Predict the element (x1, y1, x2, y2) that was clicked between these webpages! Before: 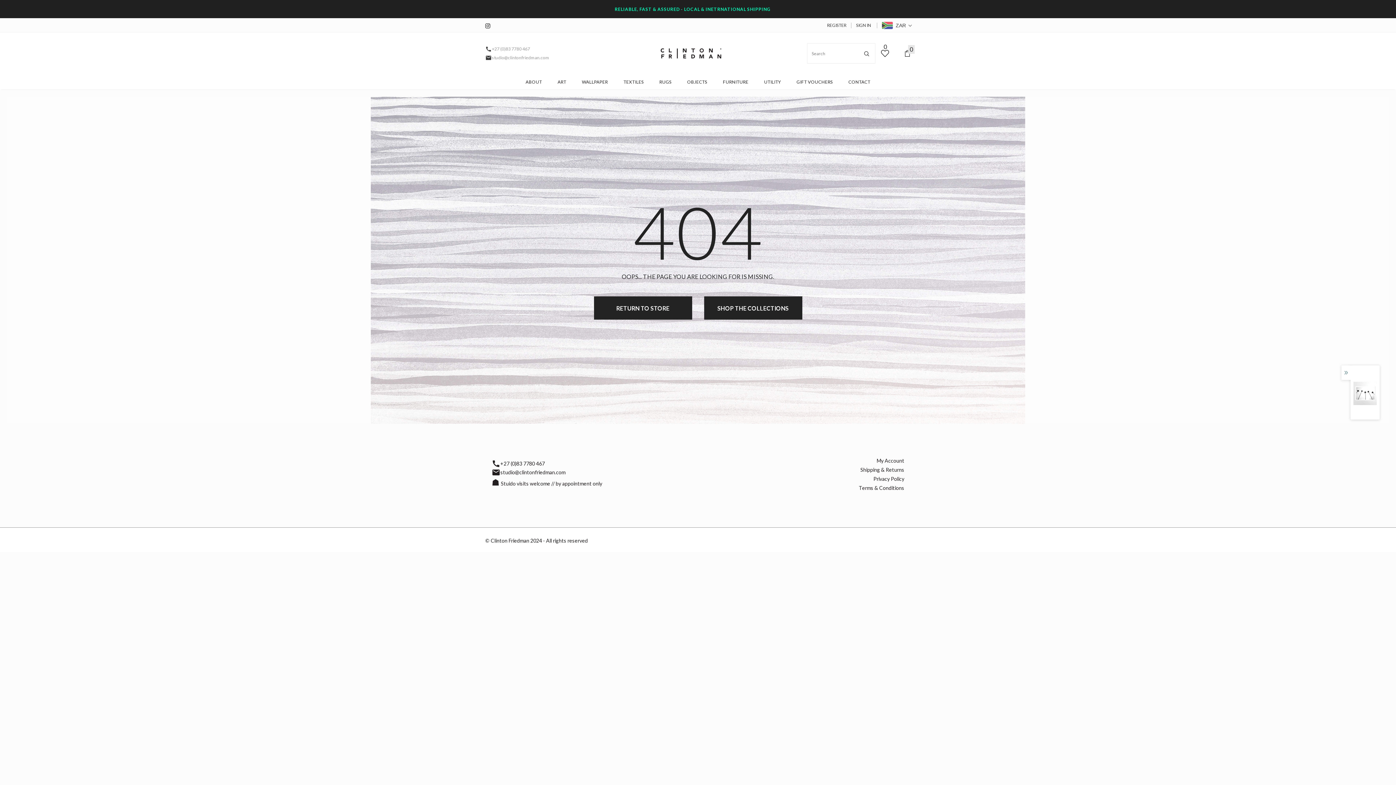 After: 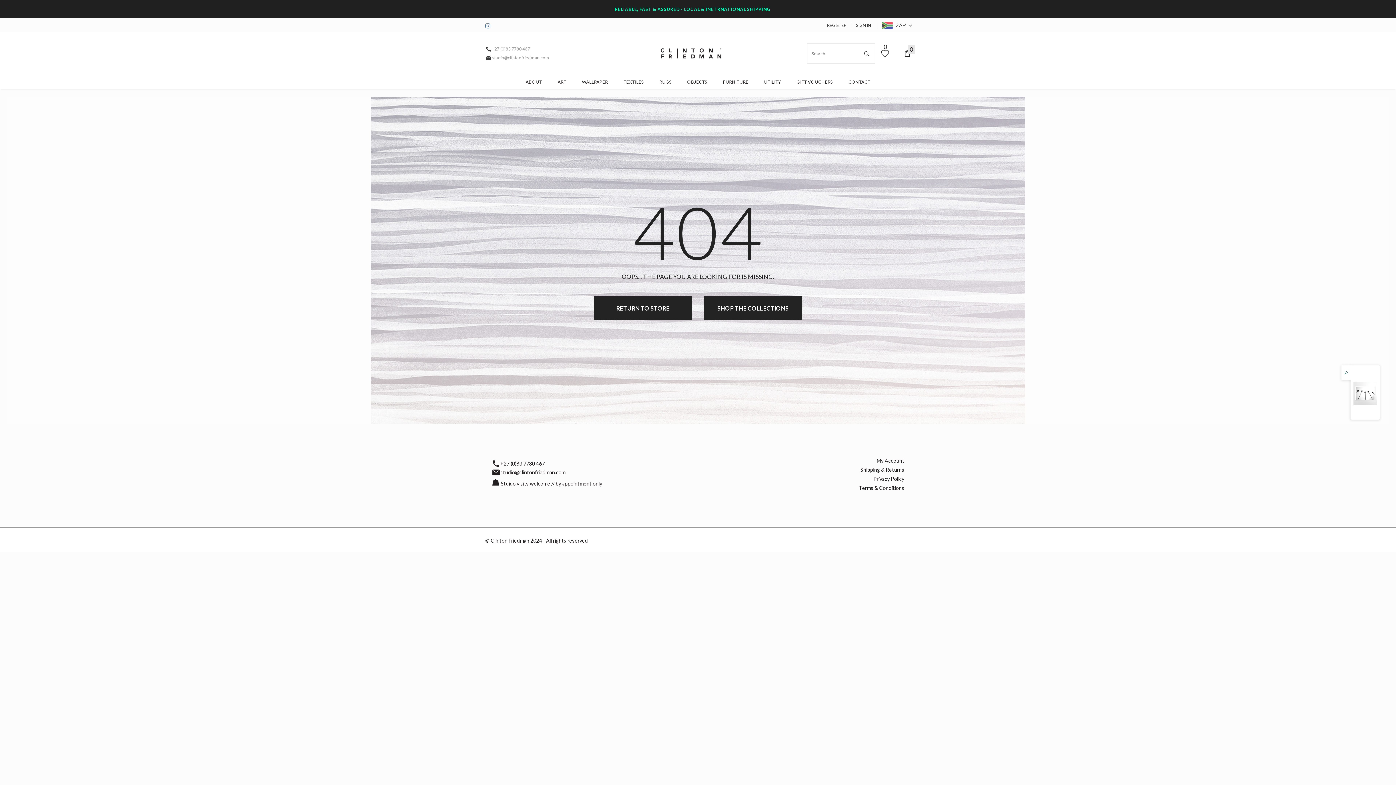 Action: bbox: (485, 21, 494, 30)